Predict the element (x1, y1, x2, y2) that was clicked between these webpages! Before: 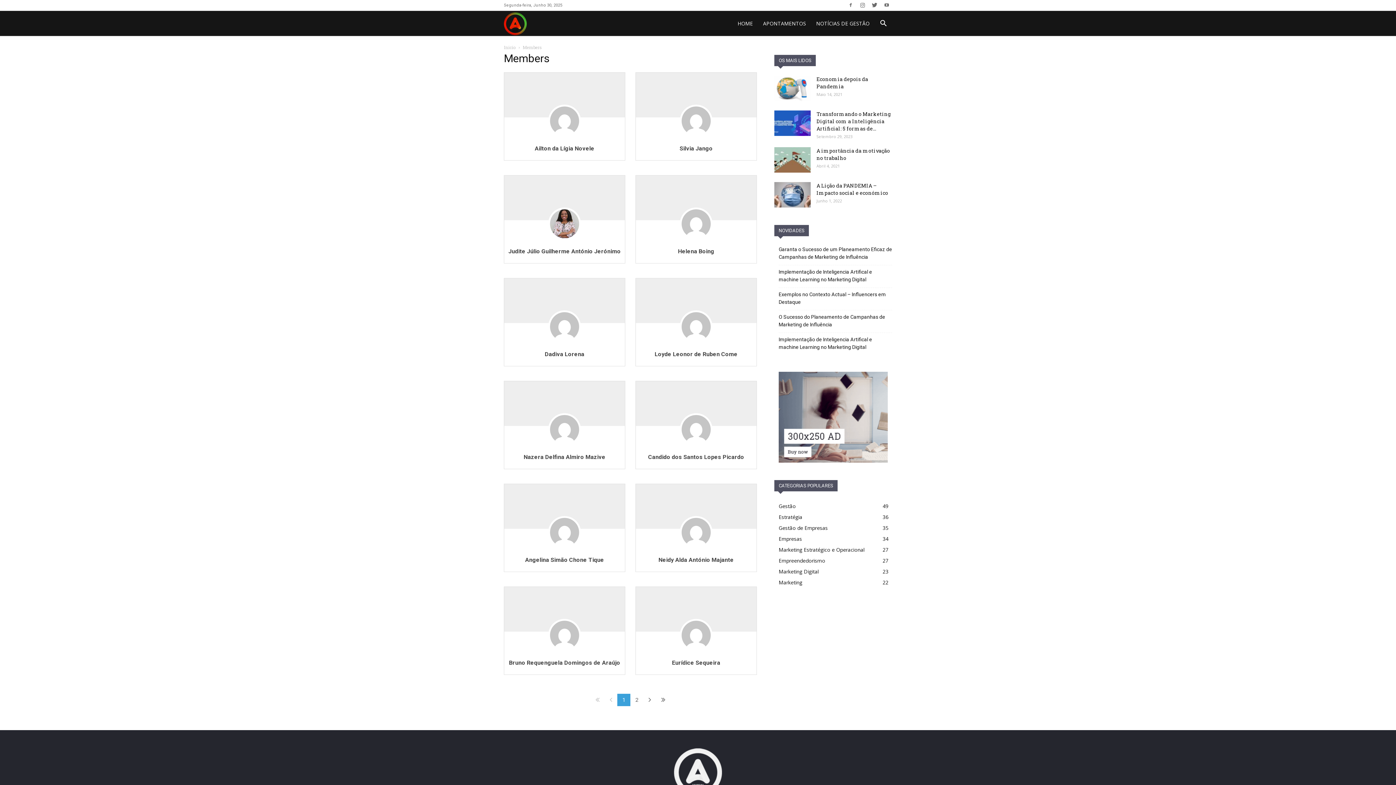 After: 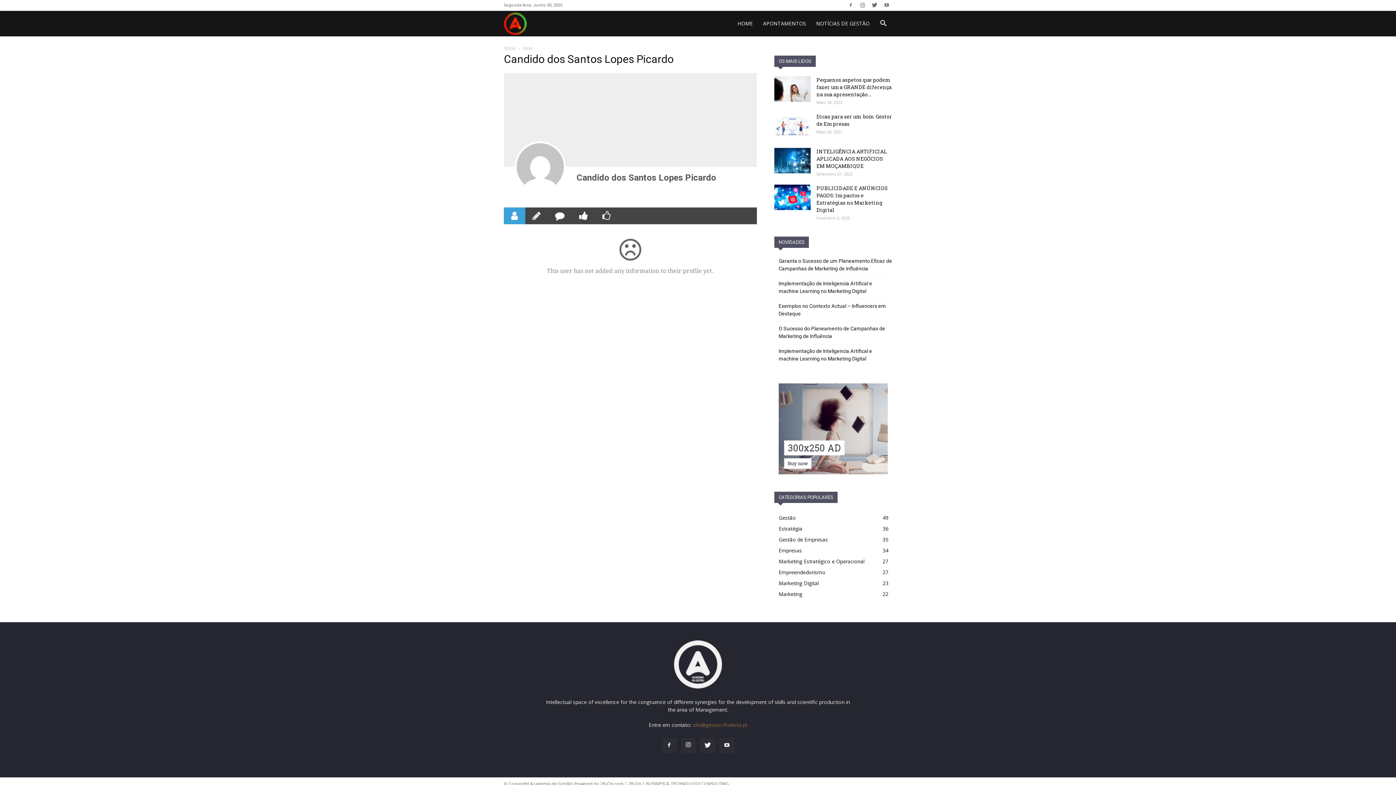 Action: bbox: (679, 437, 712, 444)